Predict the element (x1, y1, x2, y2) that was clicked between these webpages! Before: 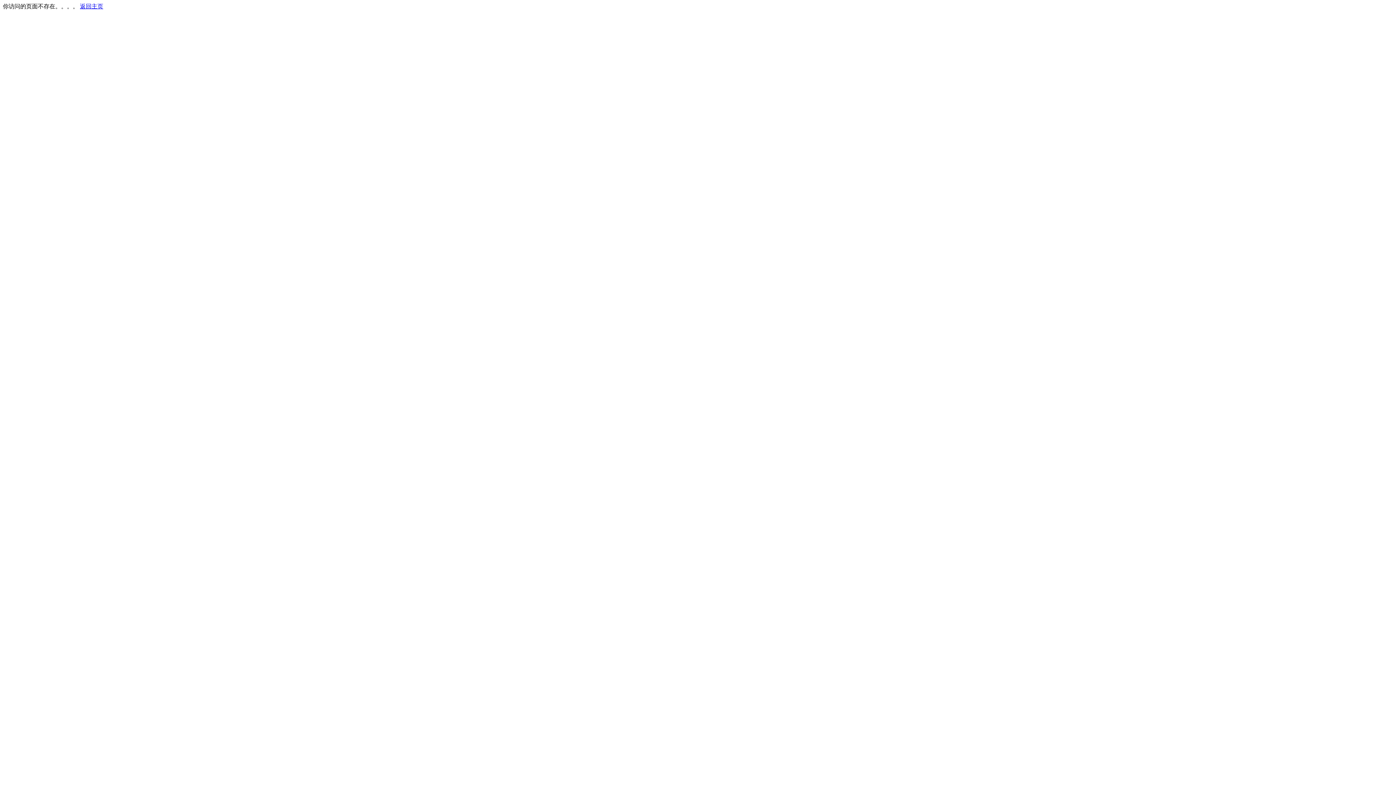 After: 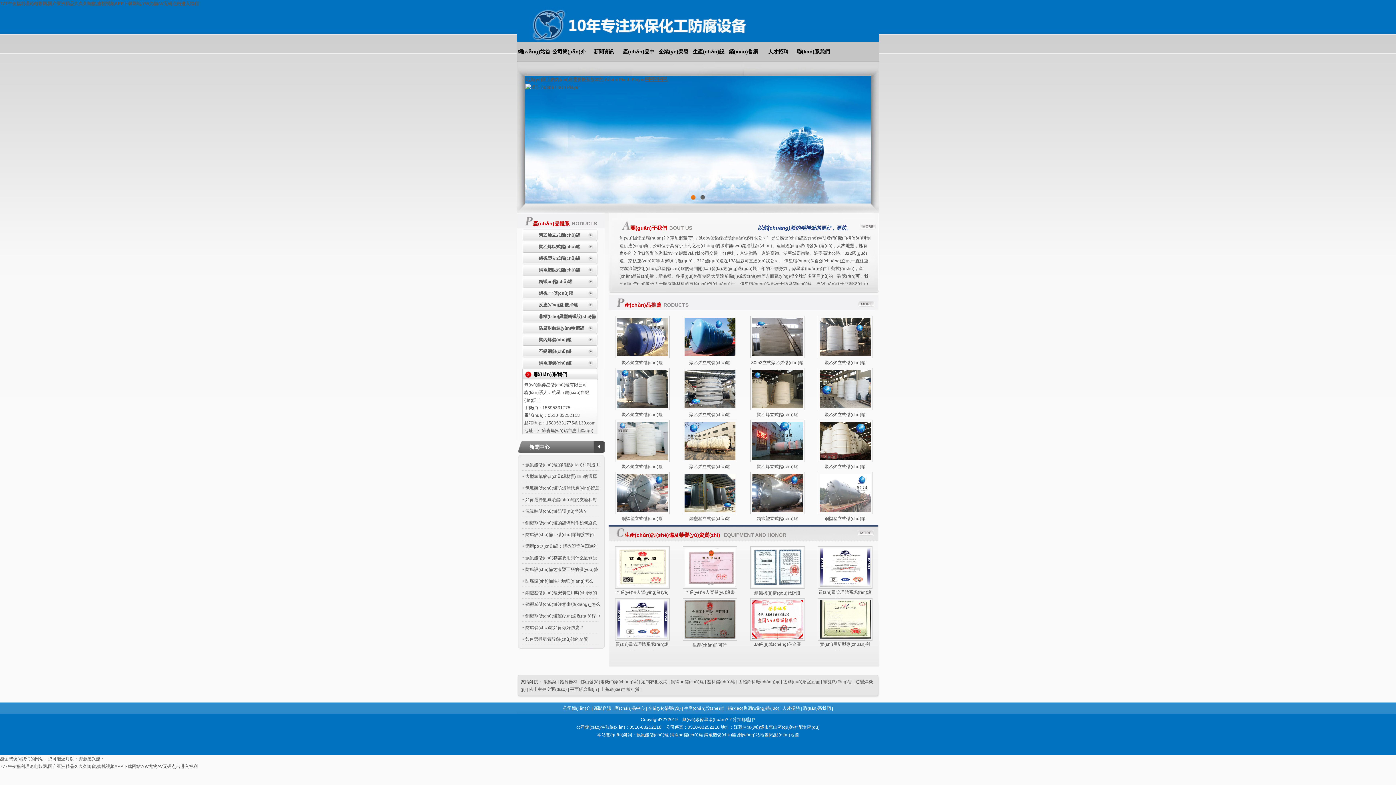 Action: bbox: (80, 3, 103, 9) label: 返回主页